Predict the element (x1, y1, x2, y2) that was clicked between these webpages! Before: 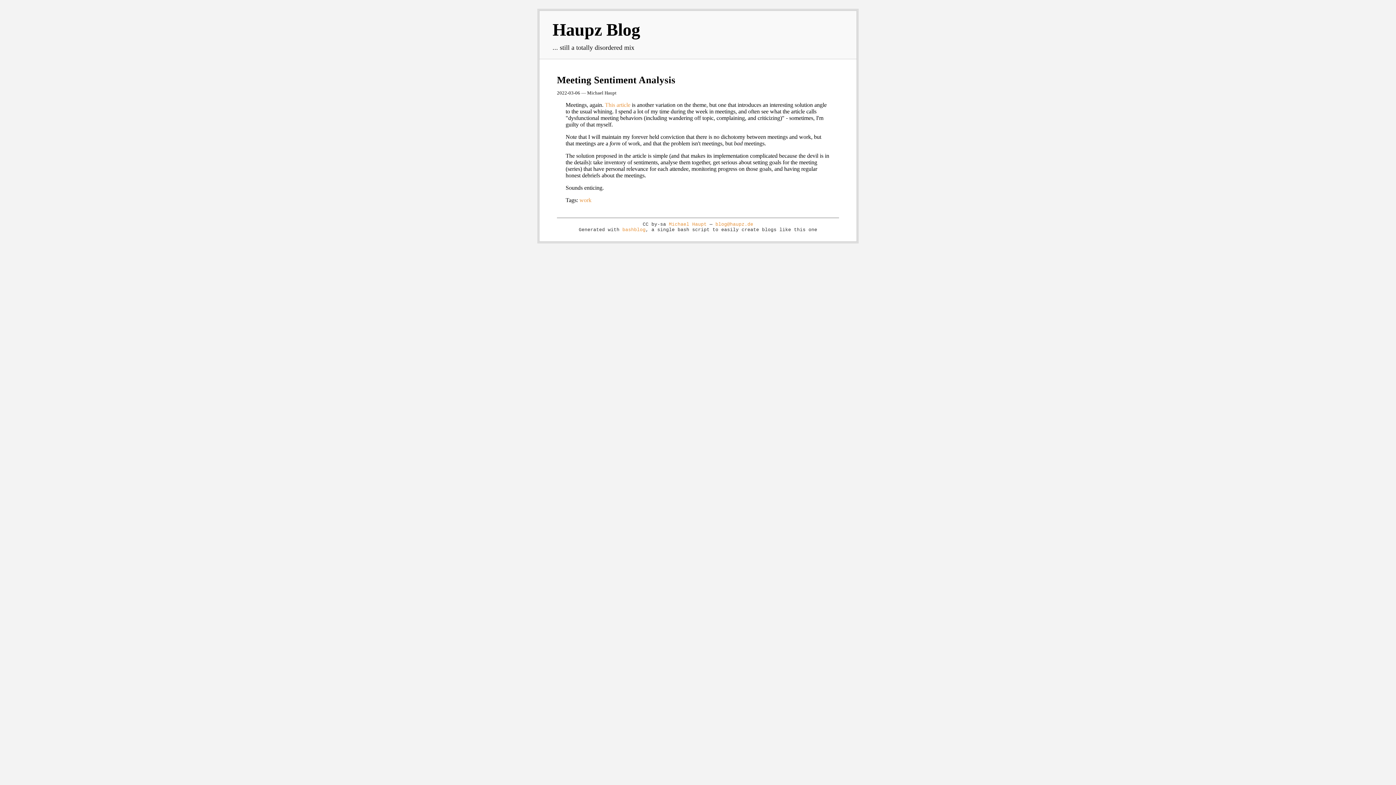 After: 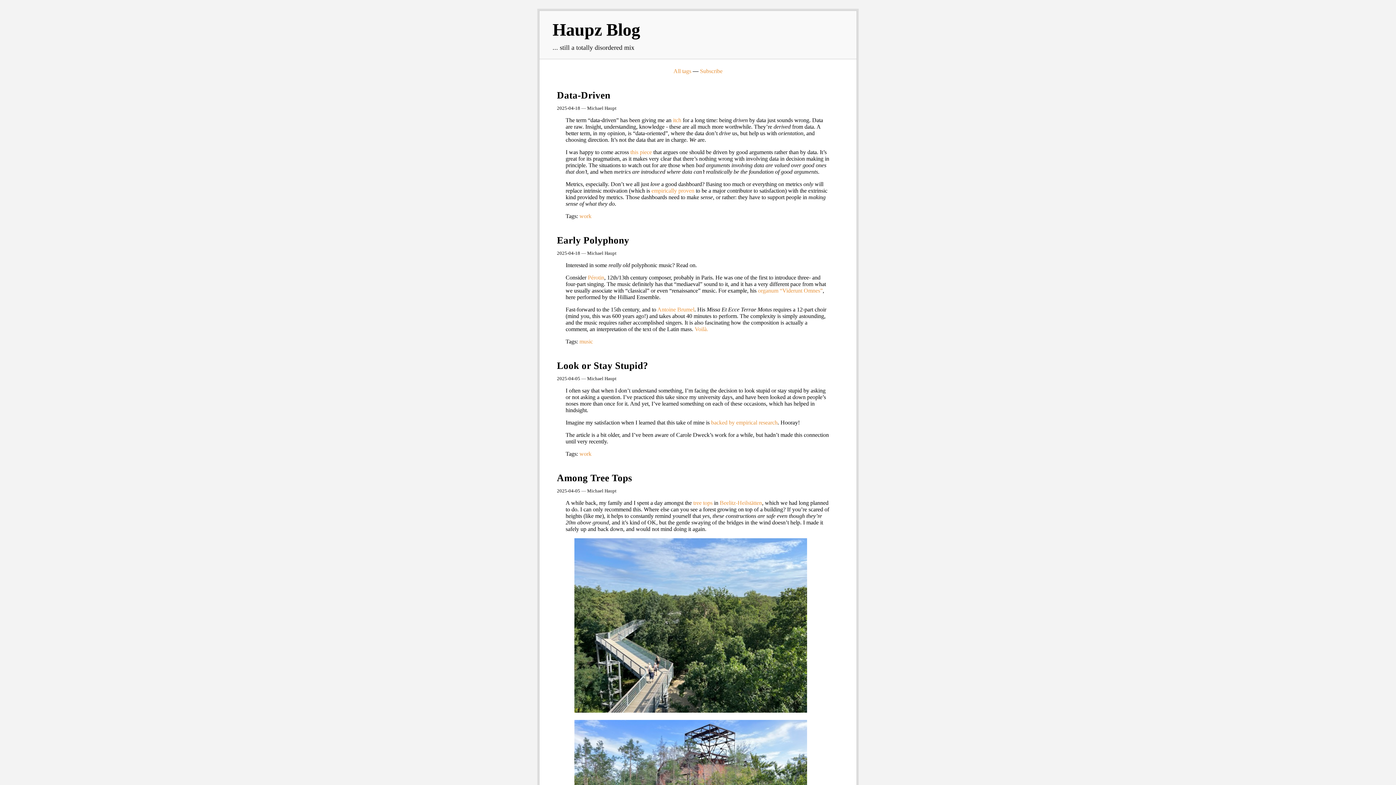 Action: label: Haupz Blog bbox: (552, 20, 640, 39)